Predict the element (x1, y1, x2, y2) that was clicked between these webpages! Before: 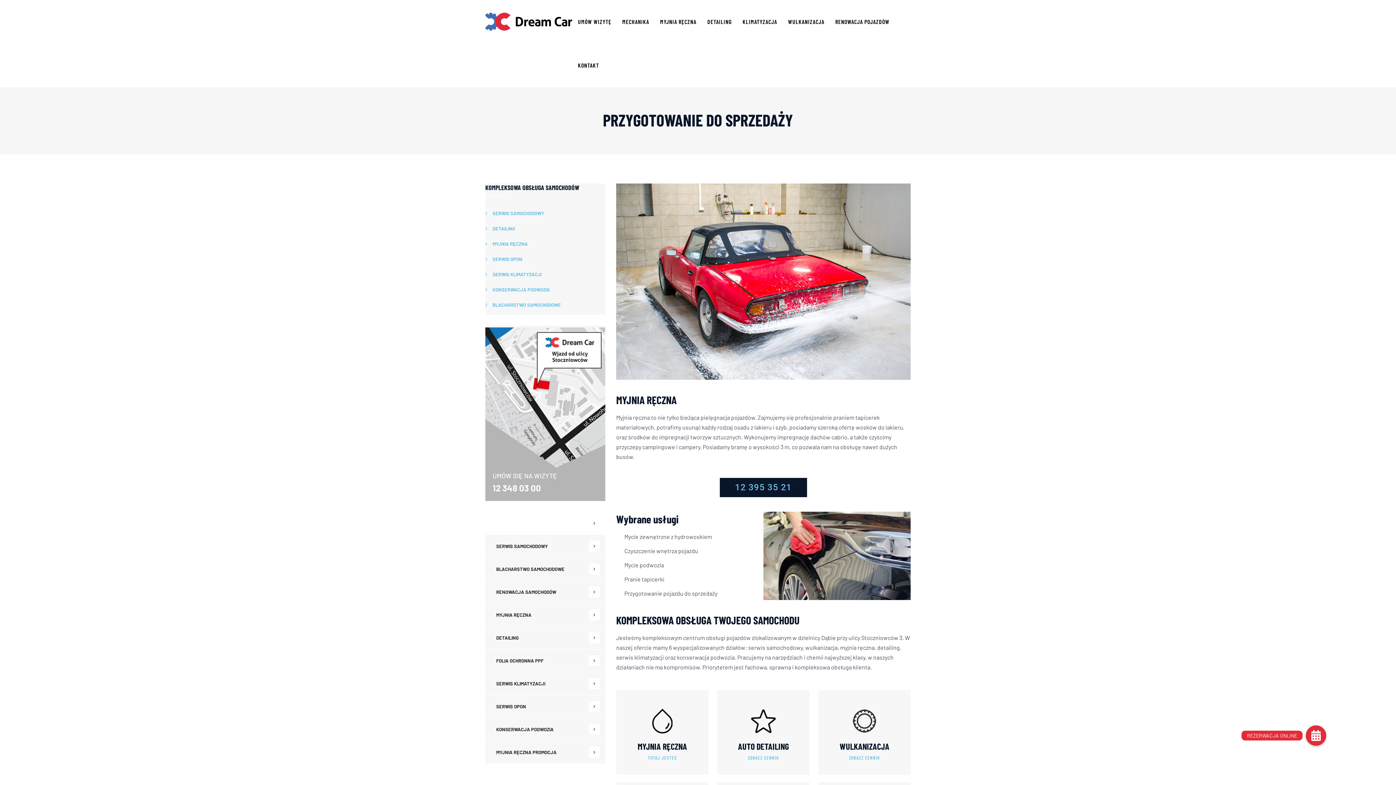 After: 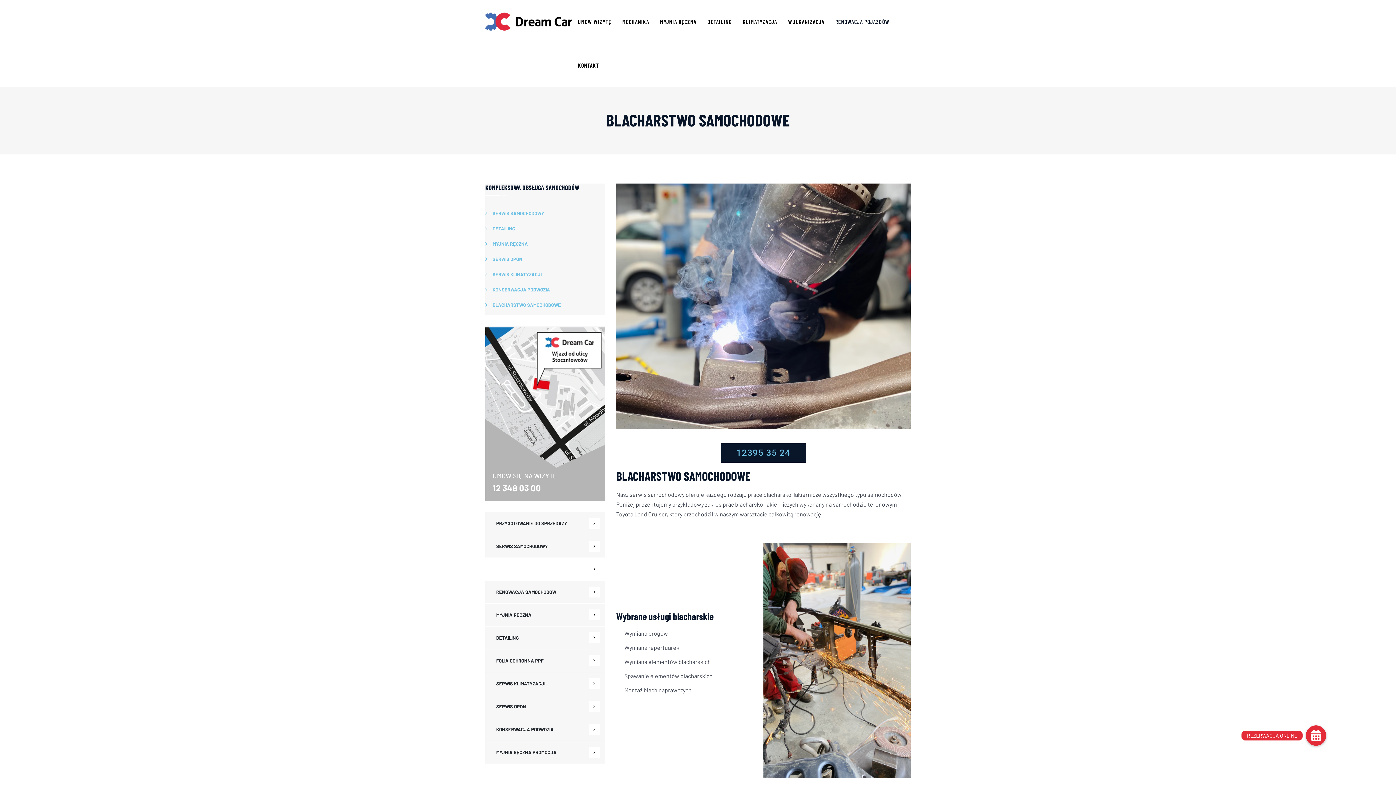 Action: bbox: (485, 301, 561, 309) label: BLACHARSTWO SAMOCHODOWE